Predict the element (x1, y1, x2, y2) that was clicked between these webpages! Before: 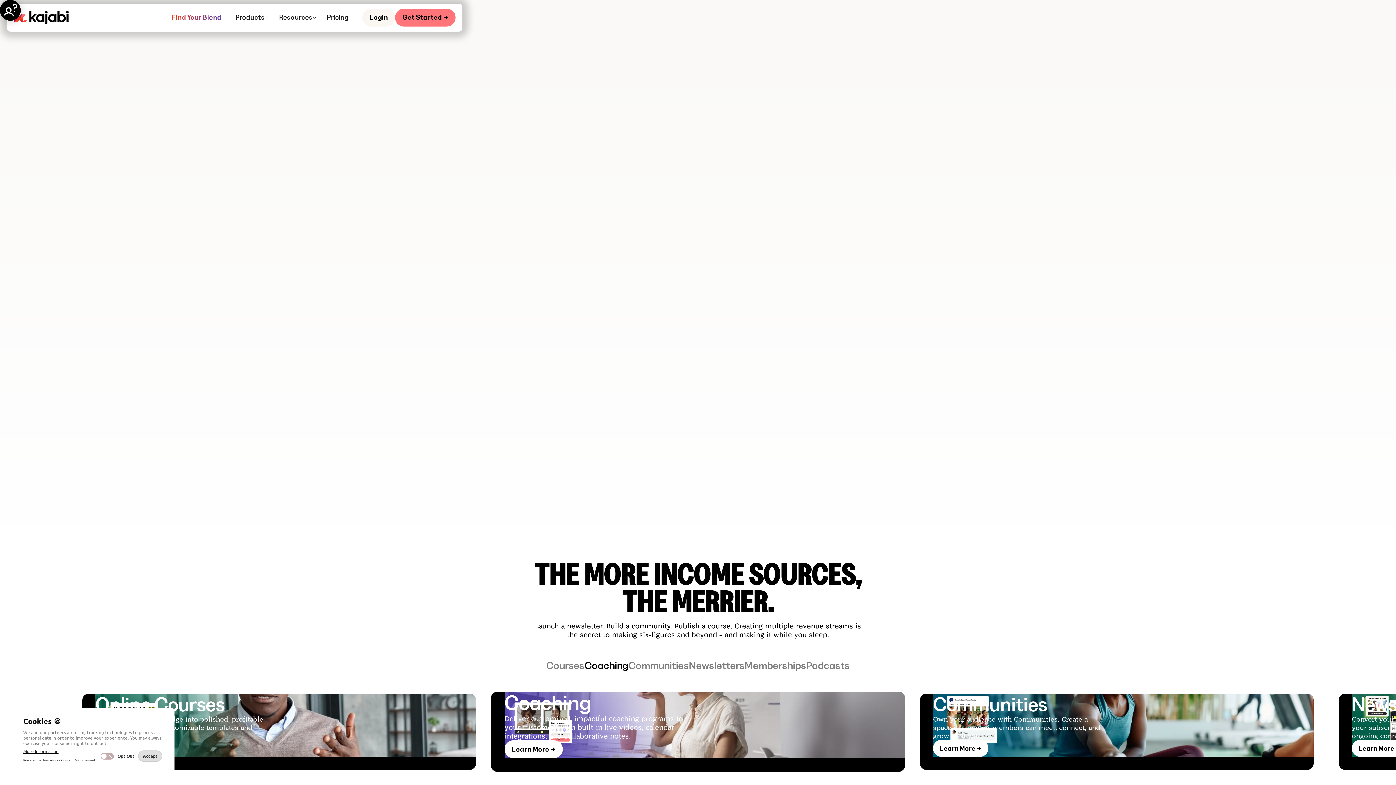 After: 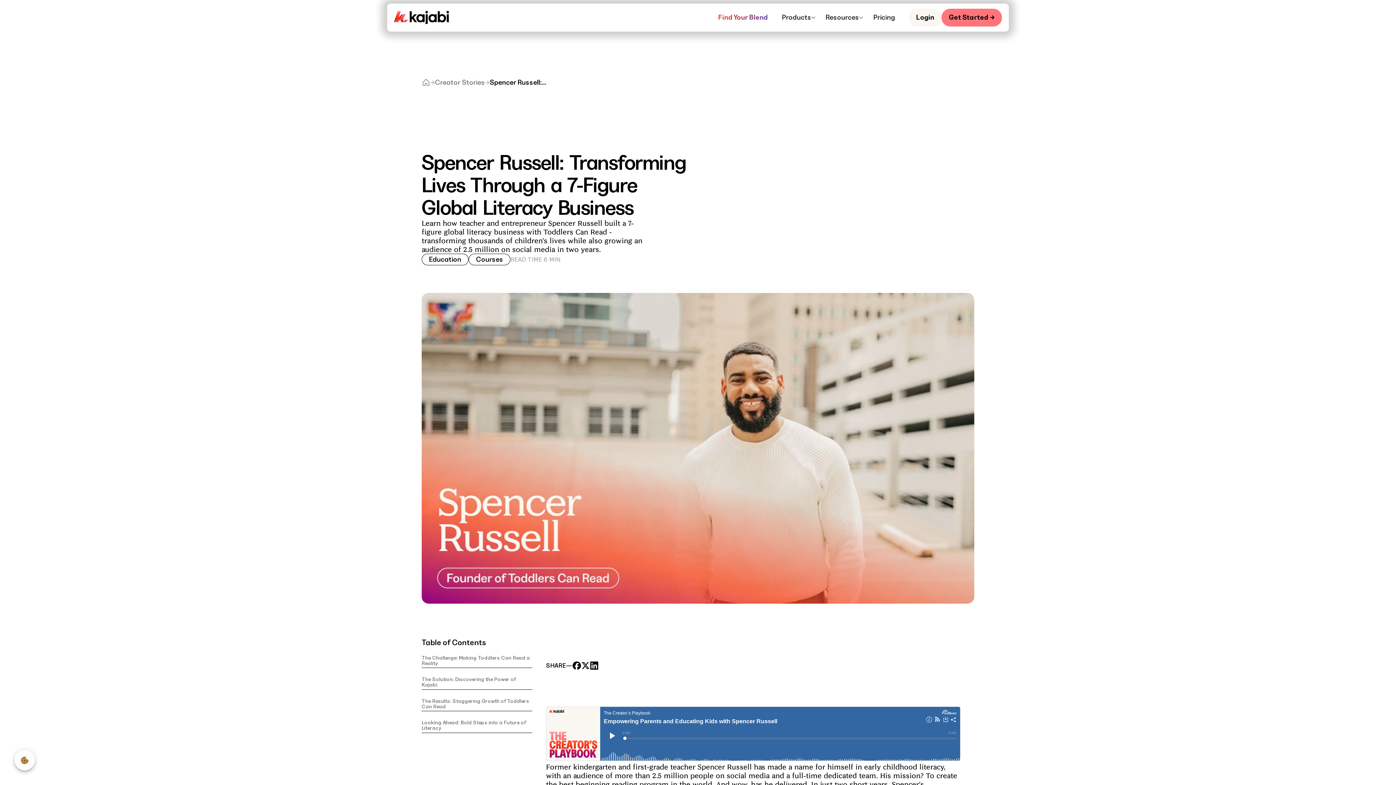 Action: label: SPENCER RUSSELL
Education bbox: (1262, 176, 1379, 359)